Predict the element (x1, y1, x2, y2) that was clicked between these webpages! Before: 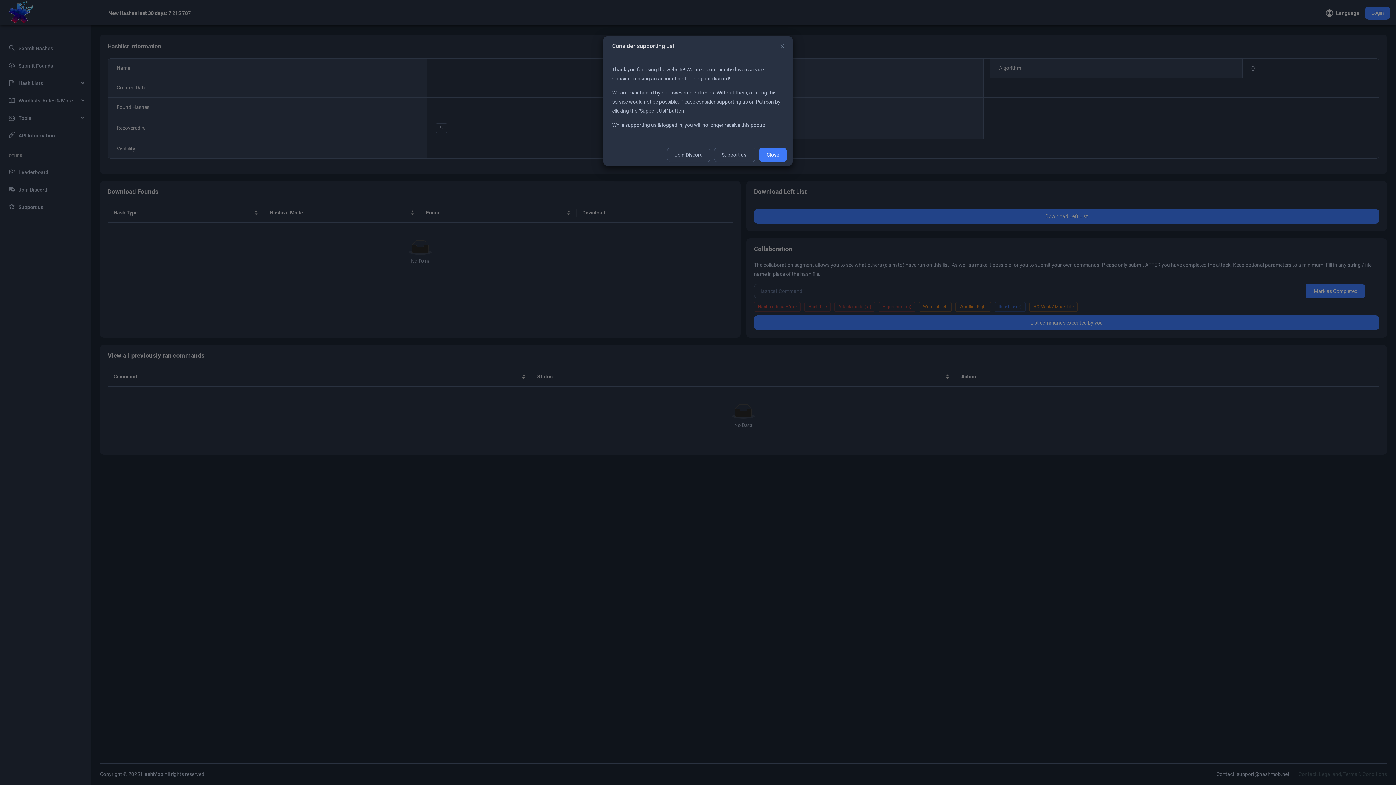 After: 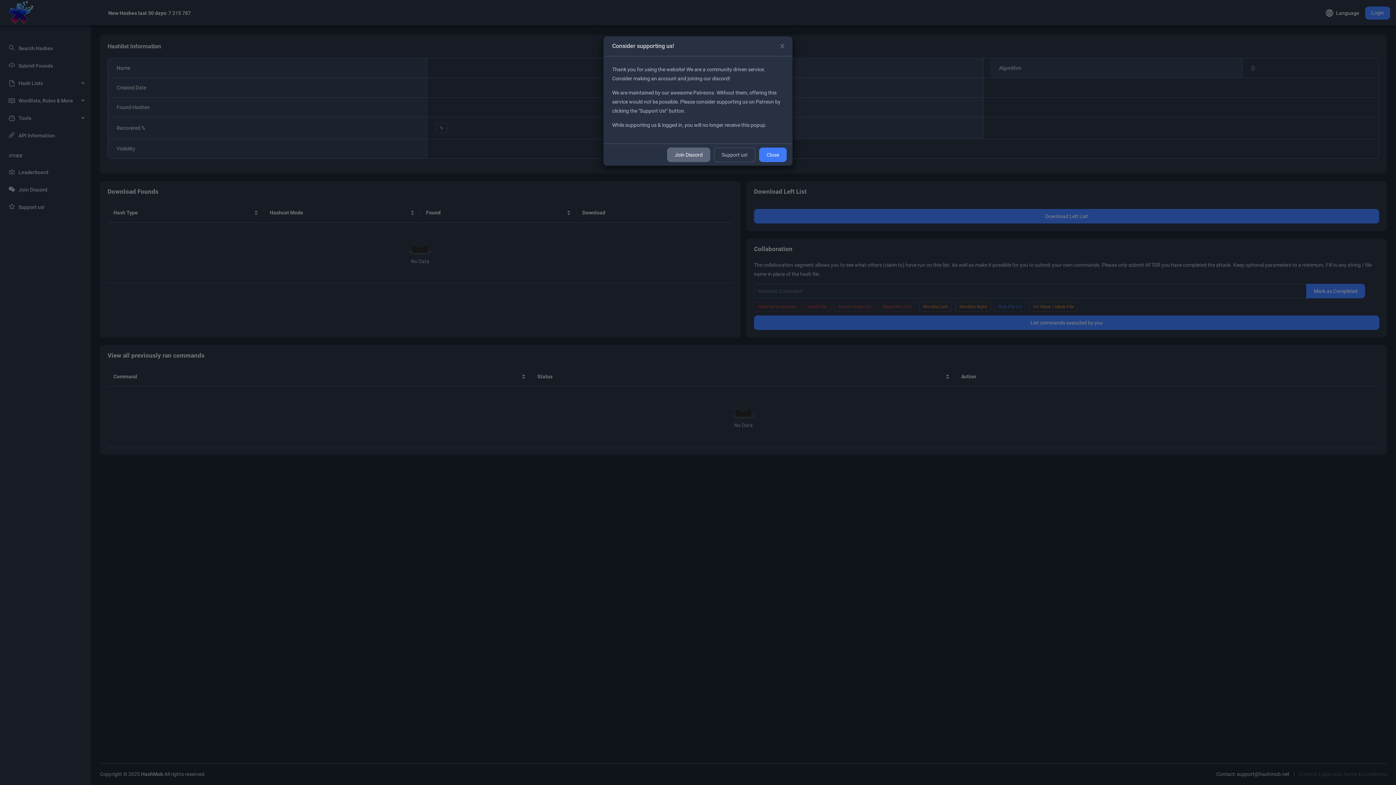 Action: bbox: (667, 151, 710, 157) label: Join Discord